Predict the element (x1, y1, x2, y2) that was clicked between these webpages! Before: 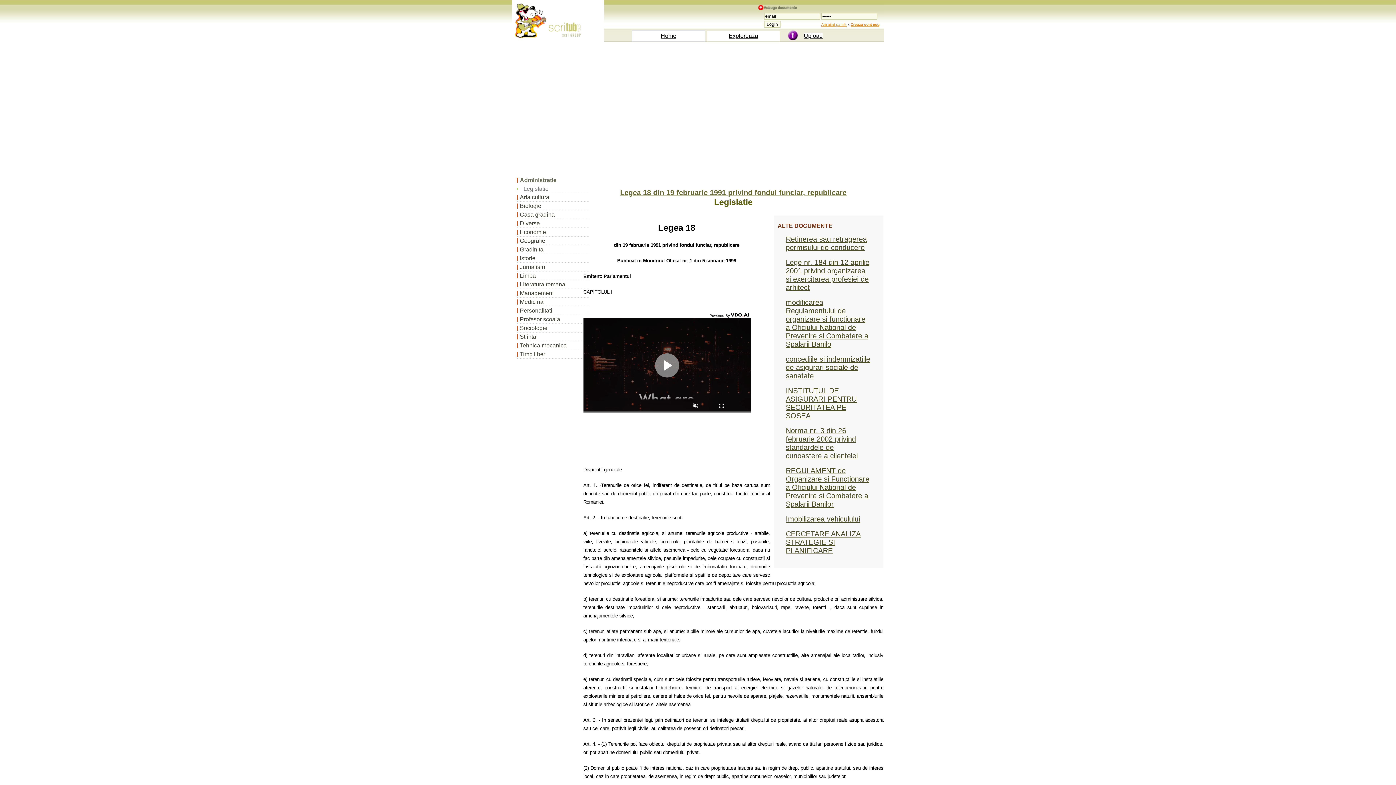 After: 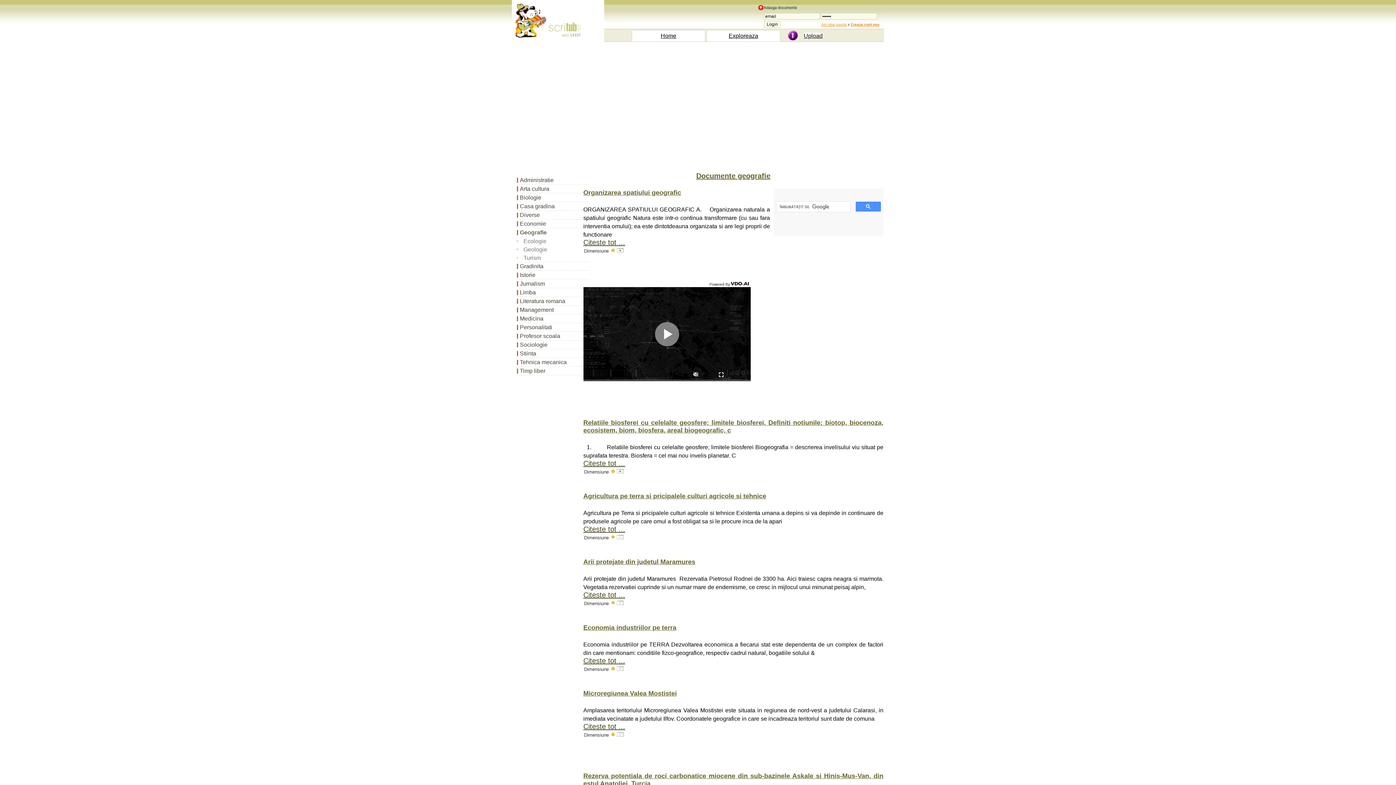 Action: label: Geografie bbox: (517, 236, 589, 245)